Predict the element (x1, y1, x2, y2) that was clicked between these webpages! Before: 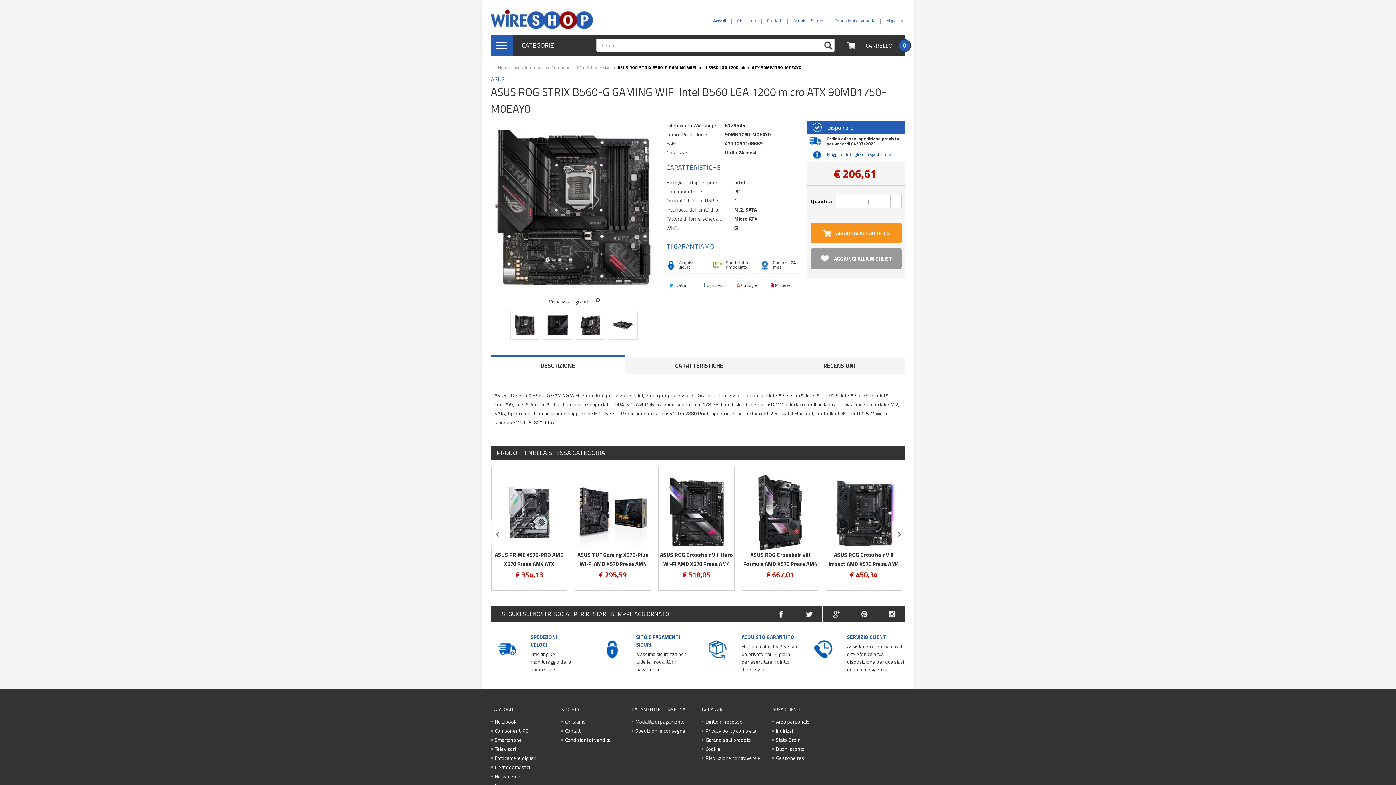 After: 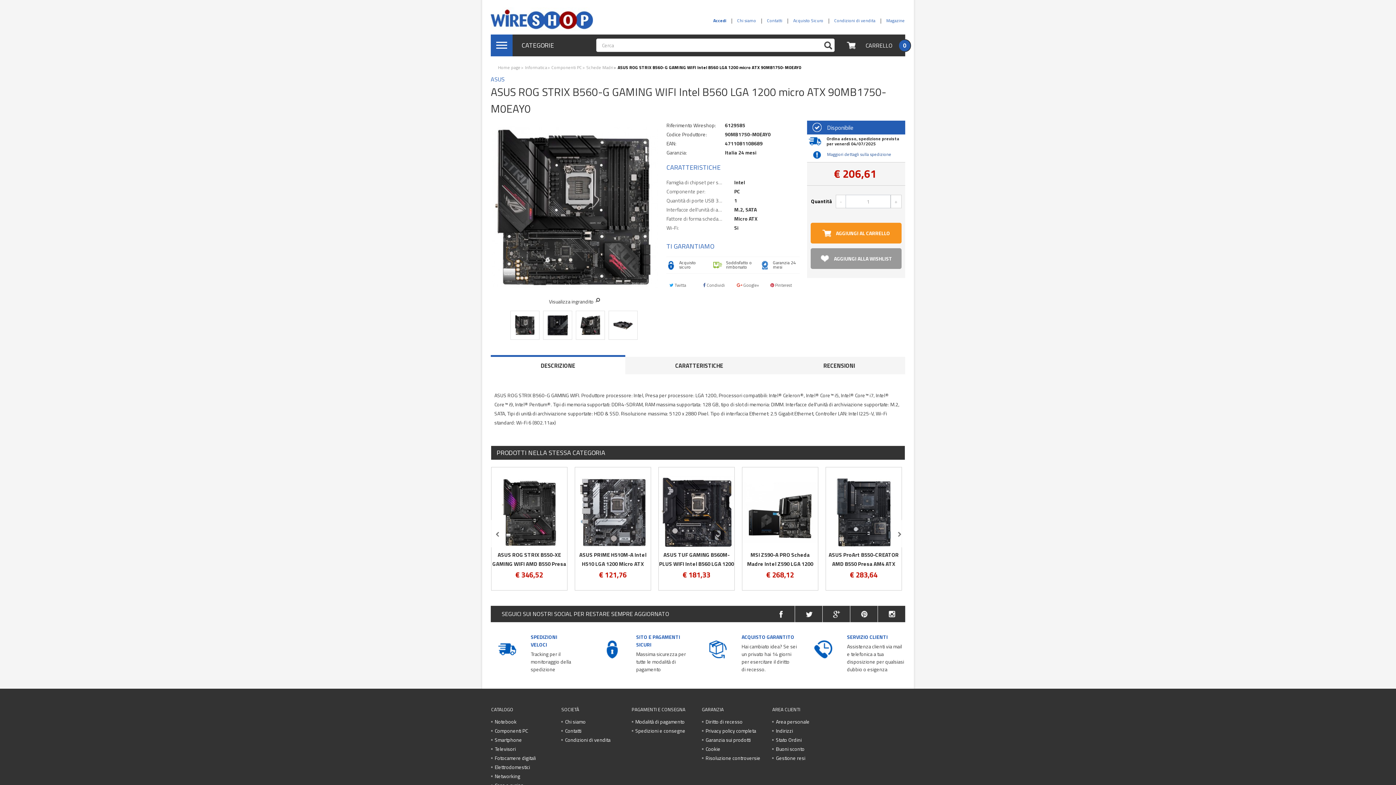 Action: bbox: (887, 610, 896, 618)